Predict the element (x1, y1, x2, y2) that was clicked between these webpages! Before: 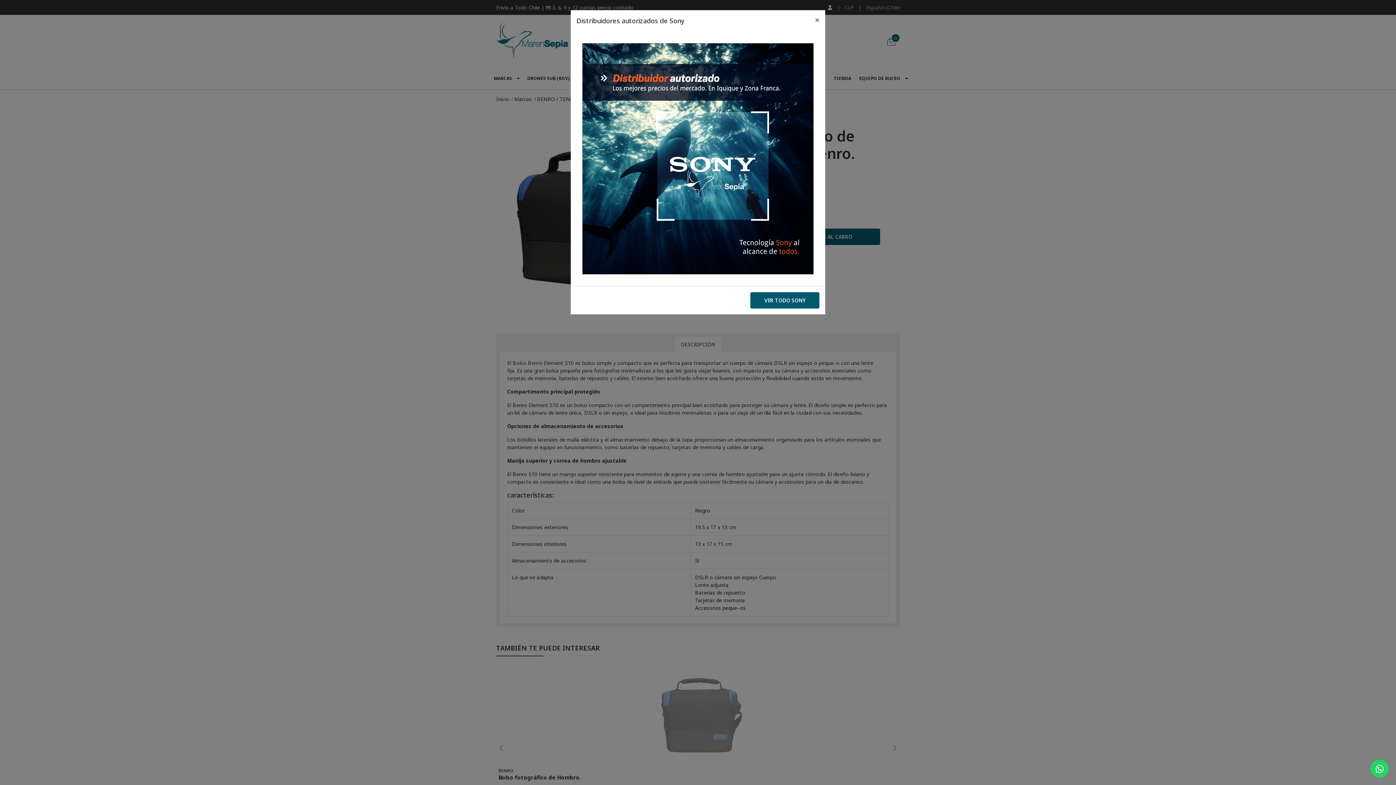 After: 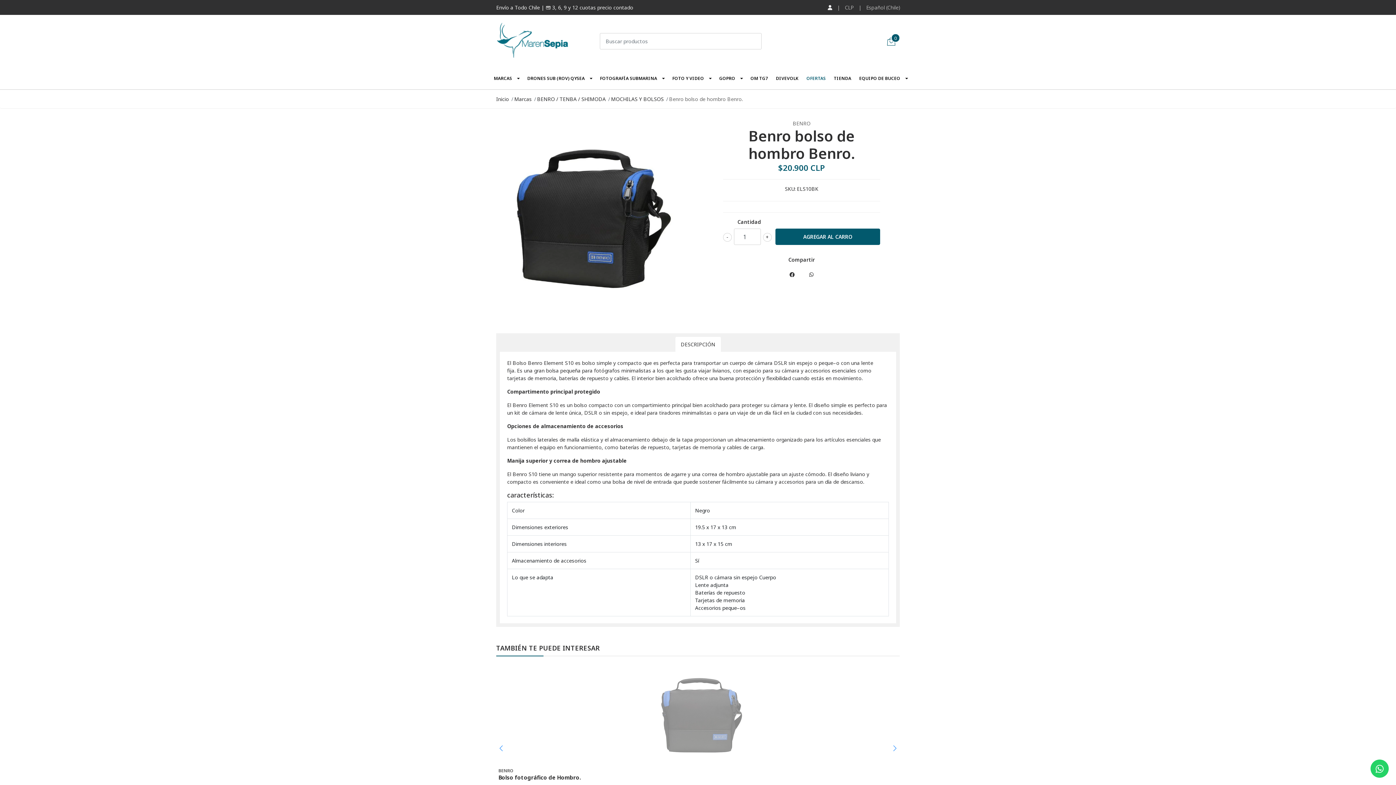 Action: bbox: (809, 9, 825, 30) label: Close